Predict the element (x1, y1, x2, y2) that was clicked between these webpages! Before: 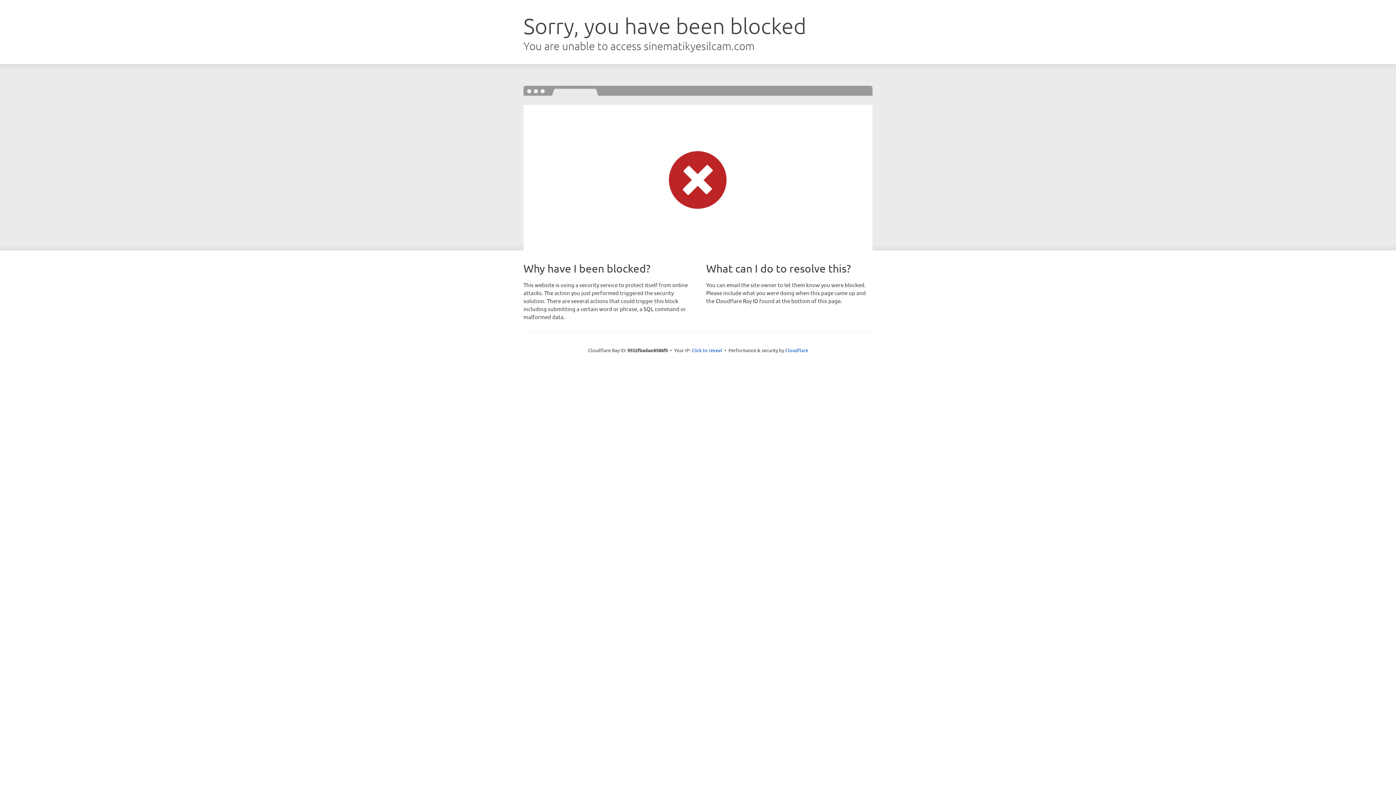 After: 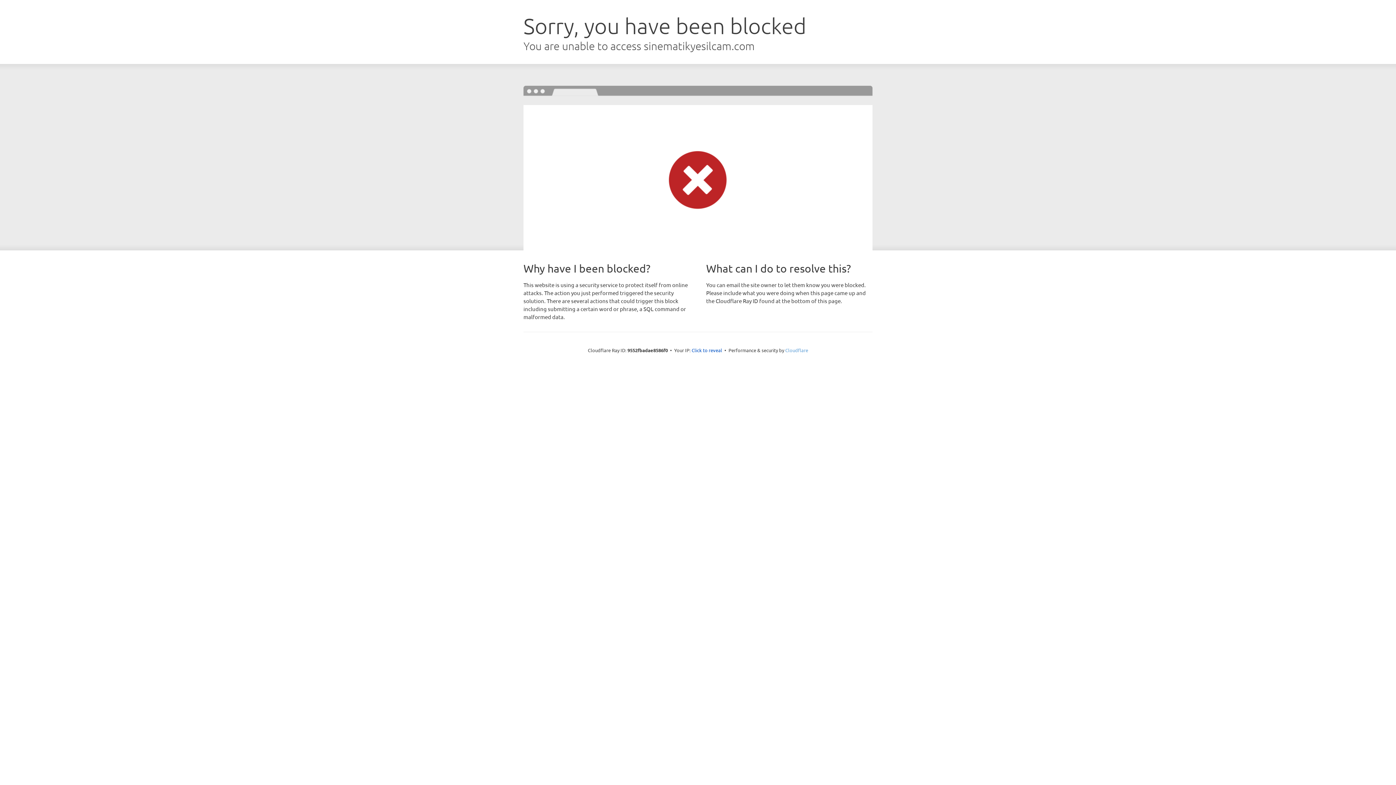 Action: label: Cloudflare bbox: (785, 347, 808, 353)